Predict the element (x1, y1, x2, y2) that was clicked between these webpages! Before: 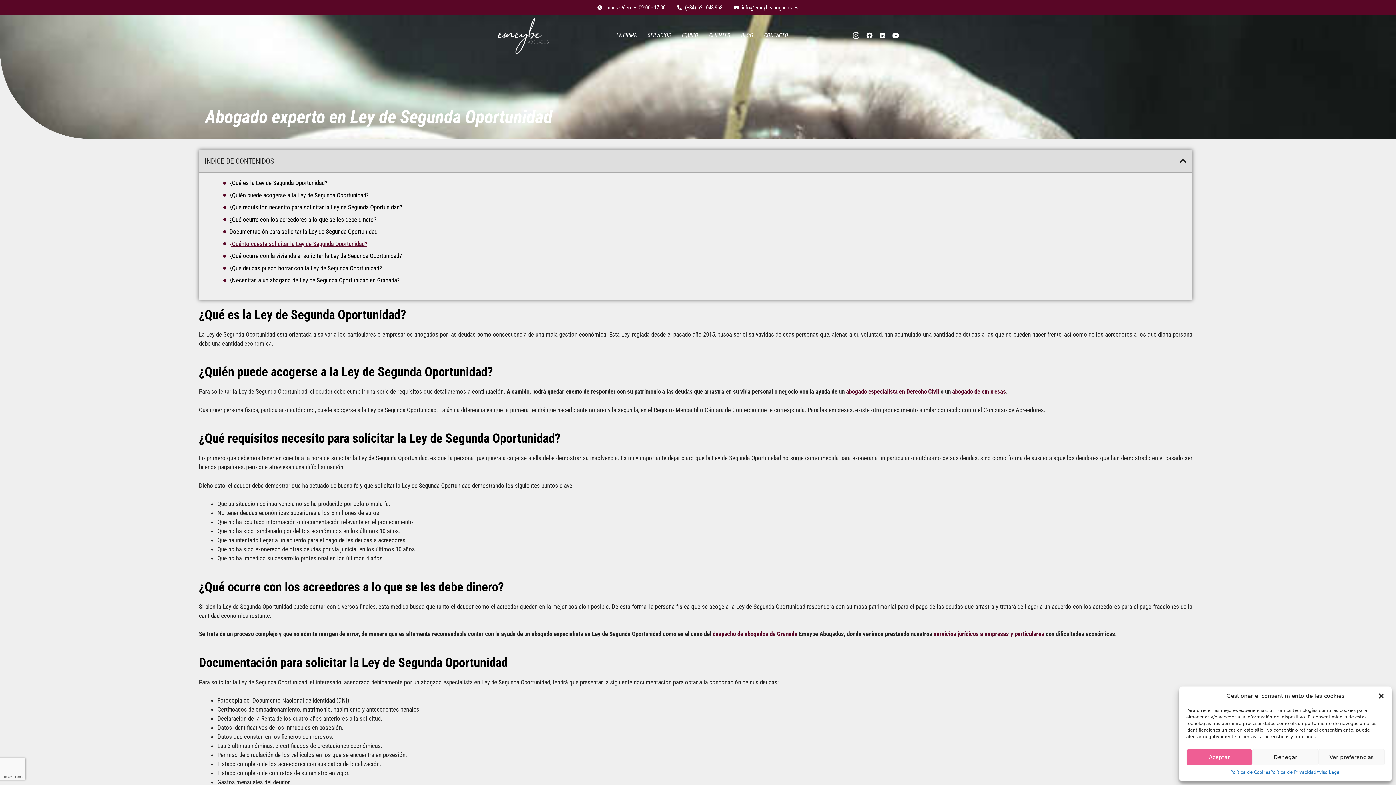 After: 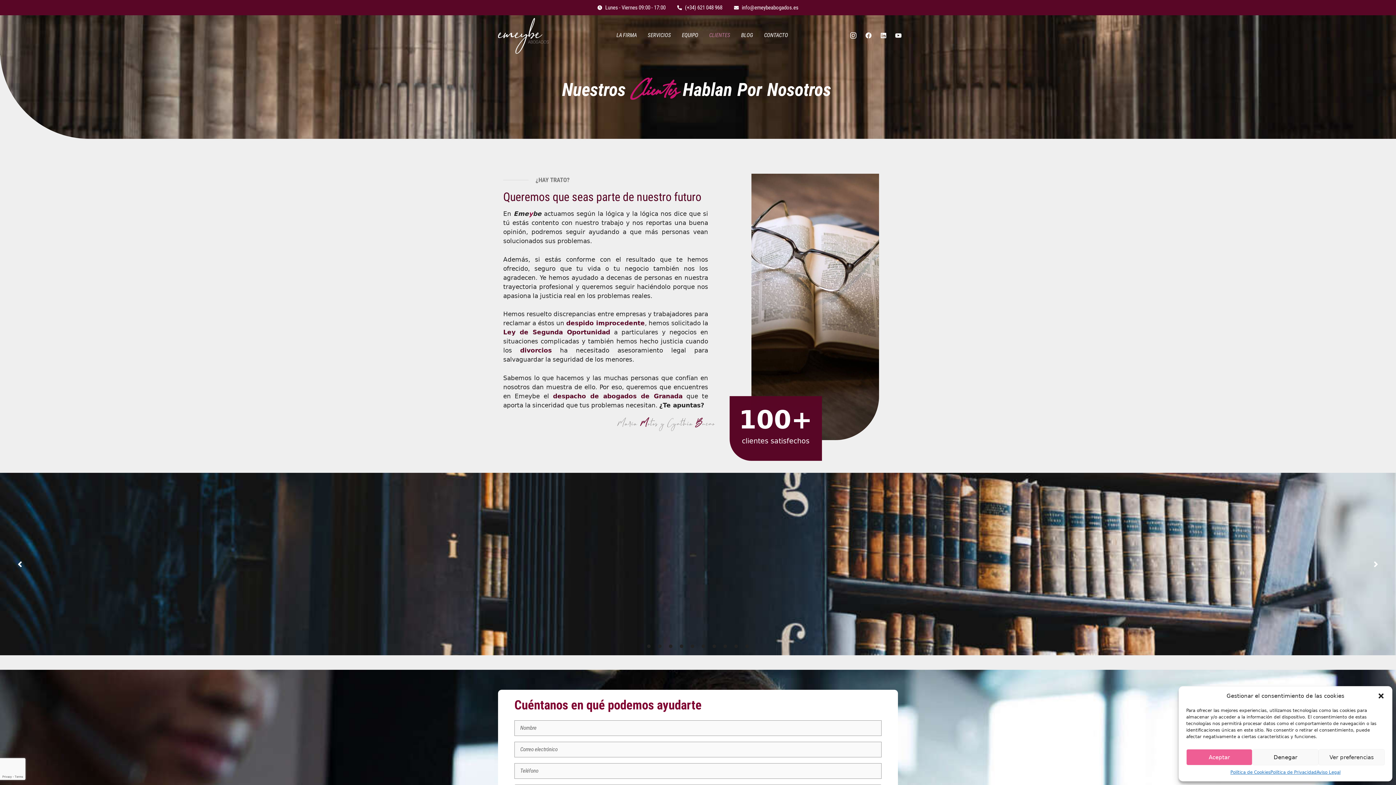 Action: label: CLIENTES bbox: (703, 28, 735, 42)